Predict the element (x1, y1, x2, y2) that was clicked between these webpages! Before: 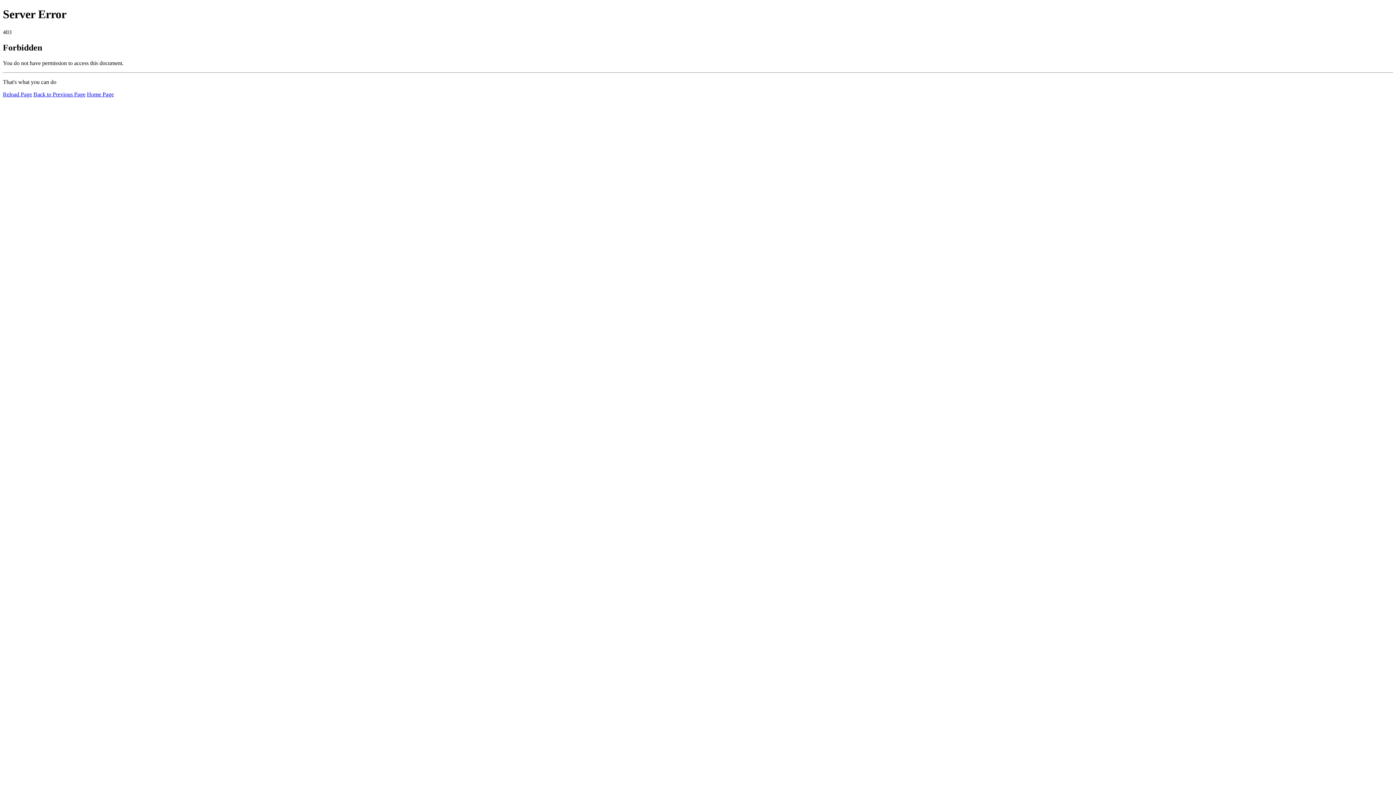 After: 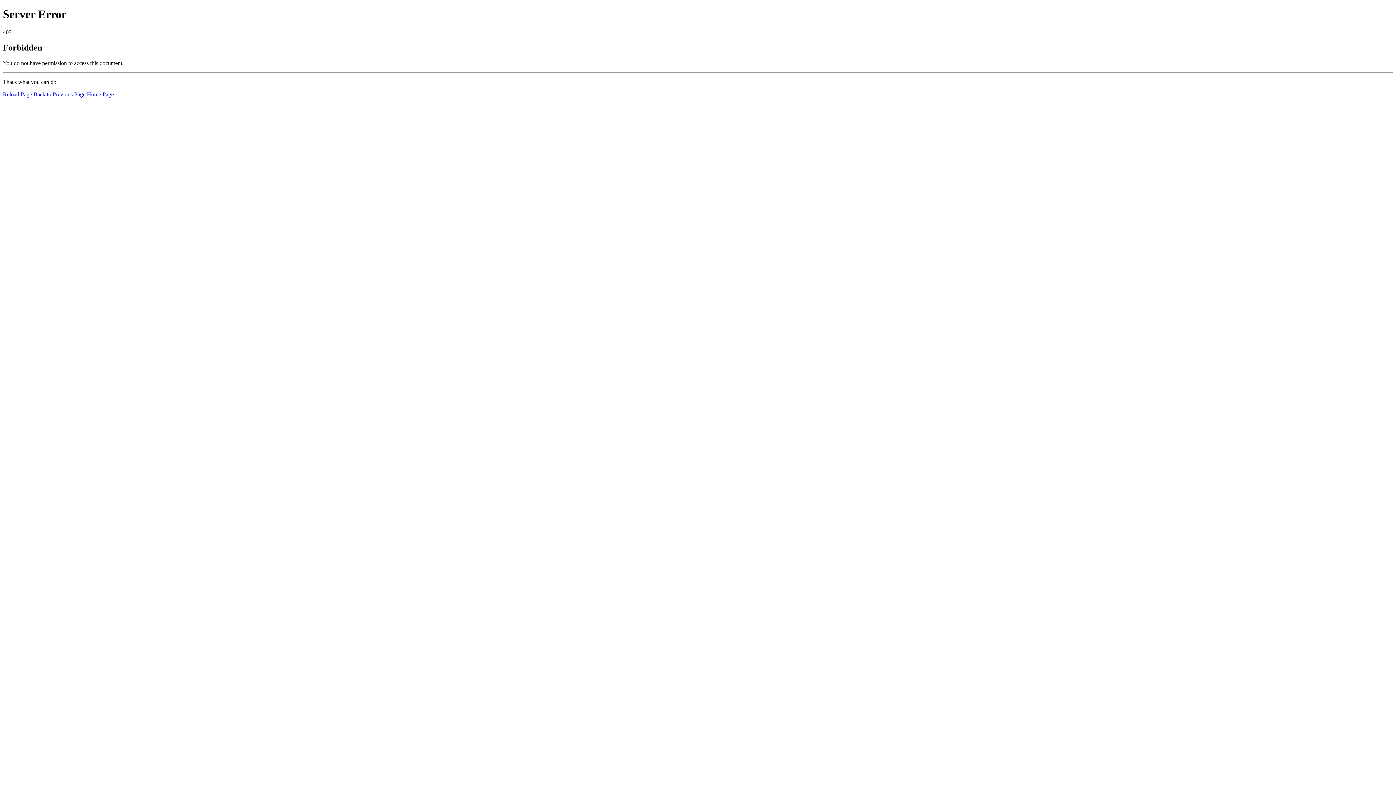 Action: label: Reload Page bbox: (2, 91, 32, 97)